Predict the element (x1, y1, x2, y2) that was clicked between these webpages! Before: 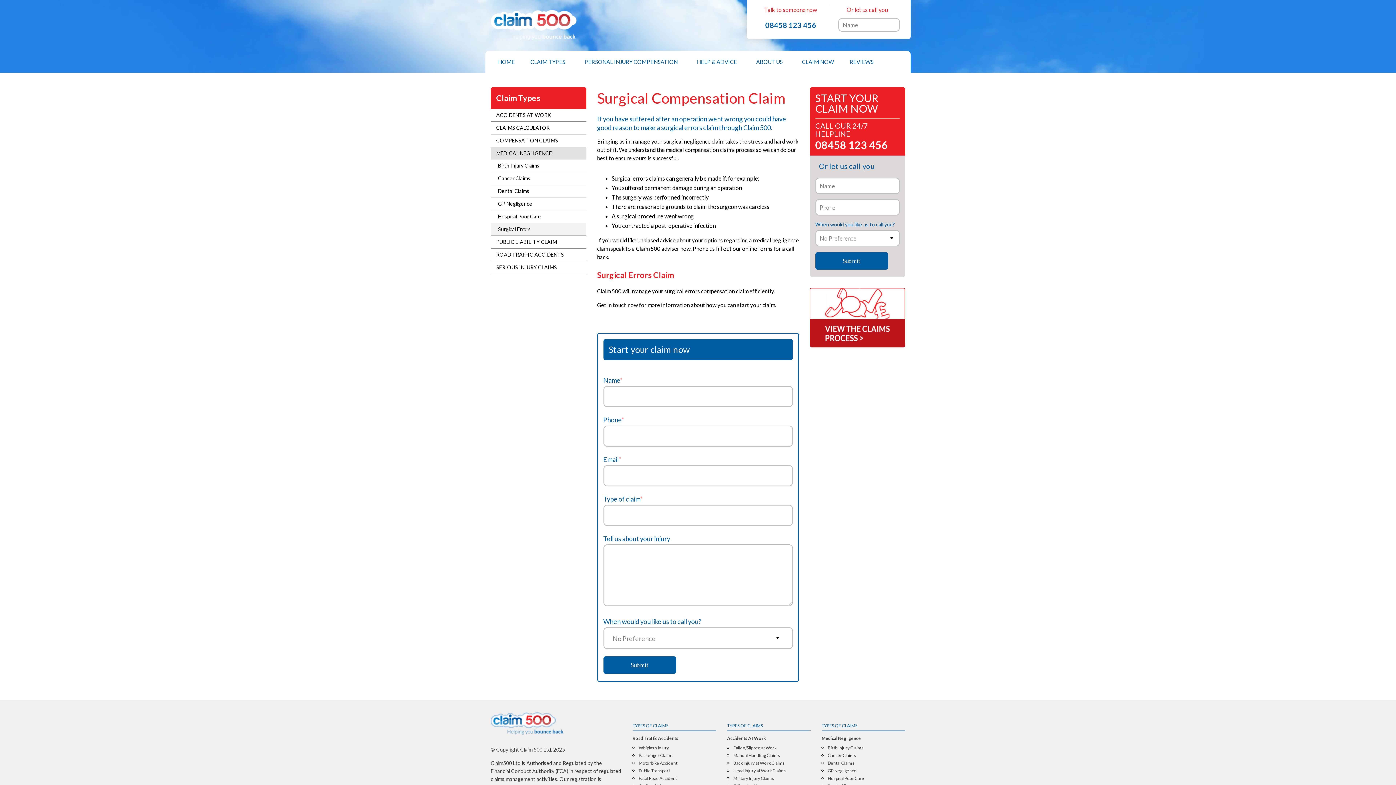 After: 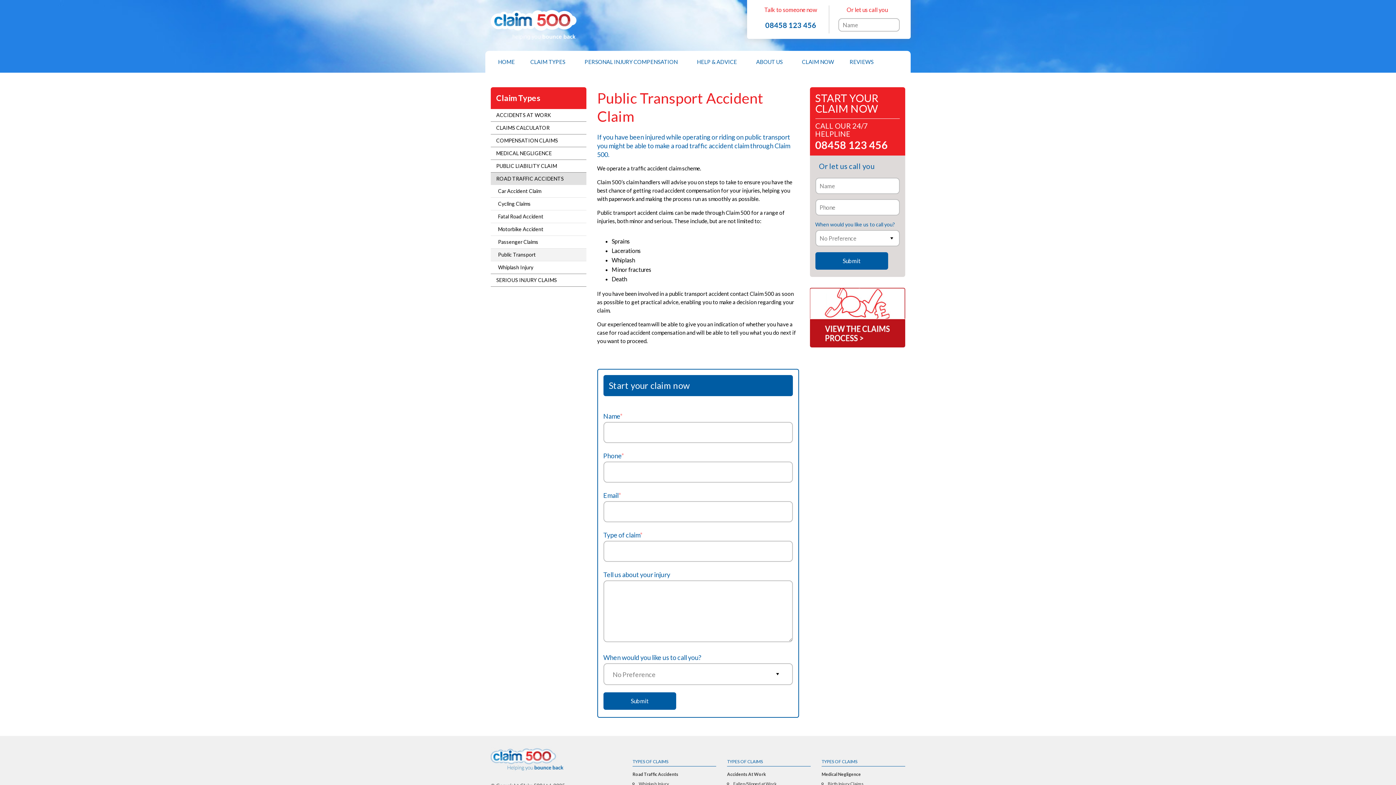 Action: label: Public Transport bbox: (638, 769, 716, 773)